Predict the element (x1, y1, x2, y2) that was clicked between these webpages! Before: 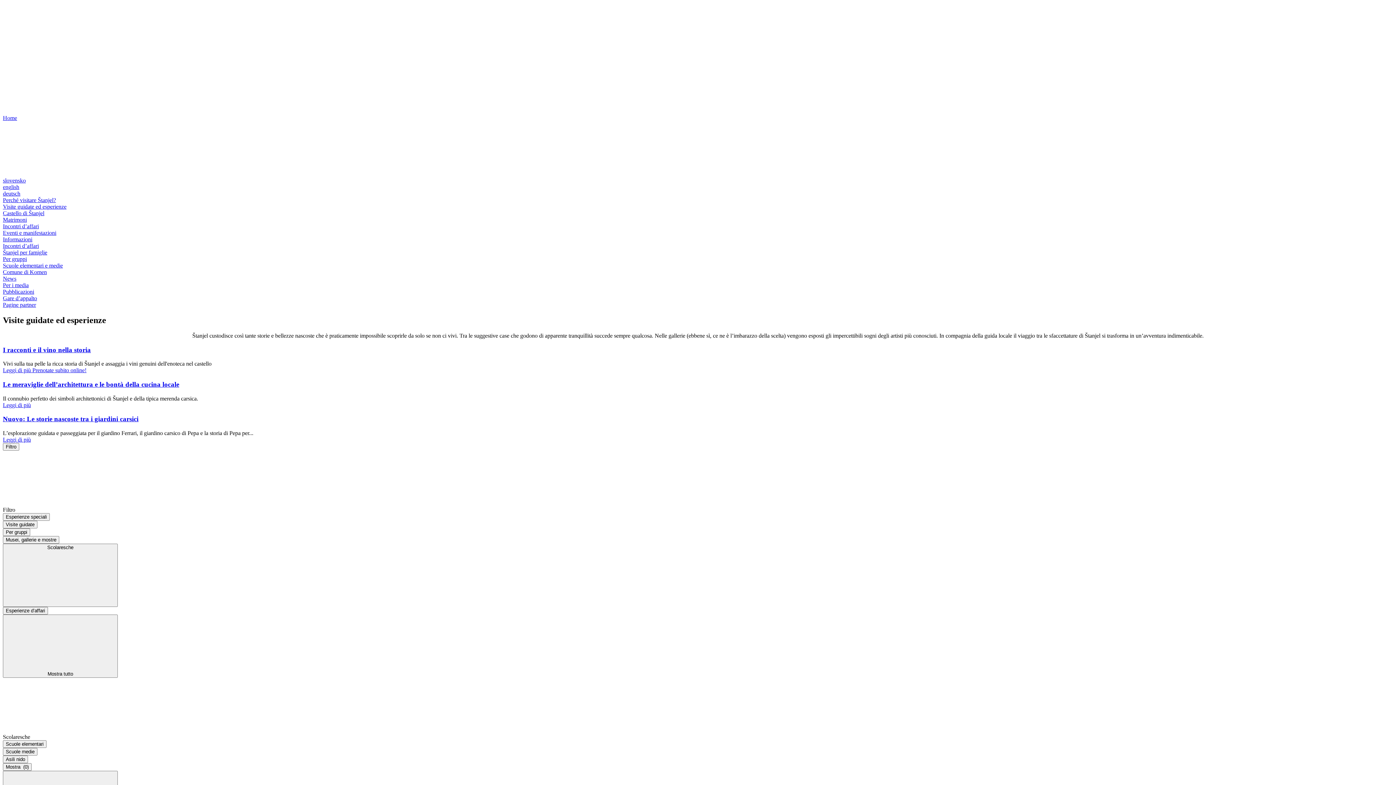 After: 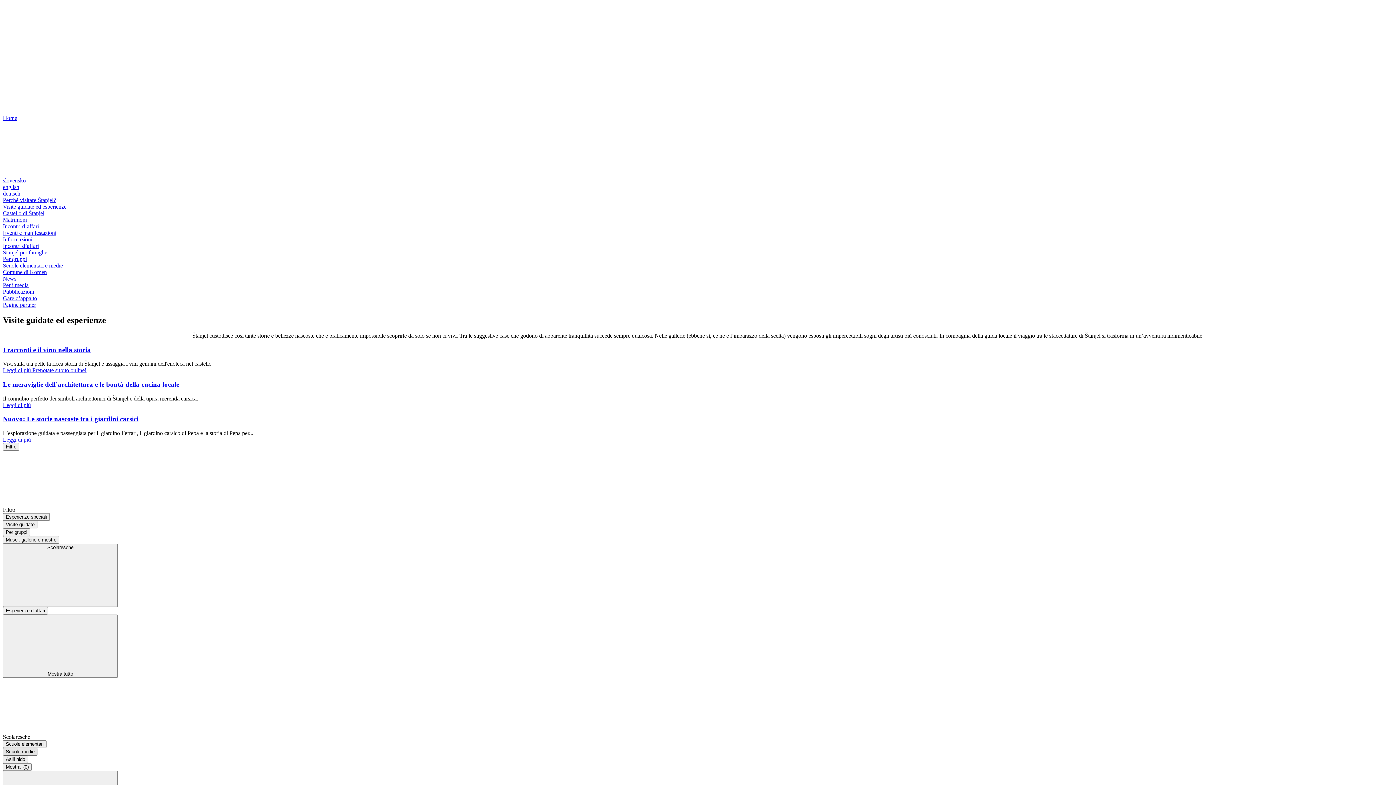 Action: label: Scuole medie bbox: (2, 748, 37, 756)